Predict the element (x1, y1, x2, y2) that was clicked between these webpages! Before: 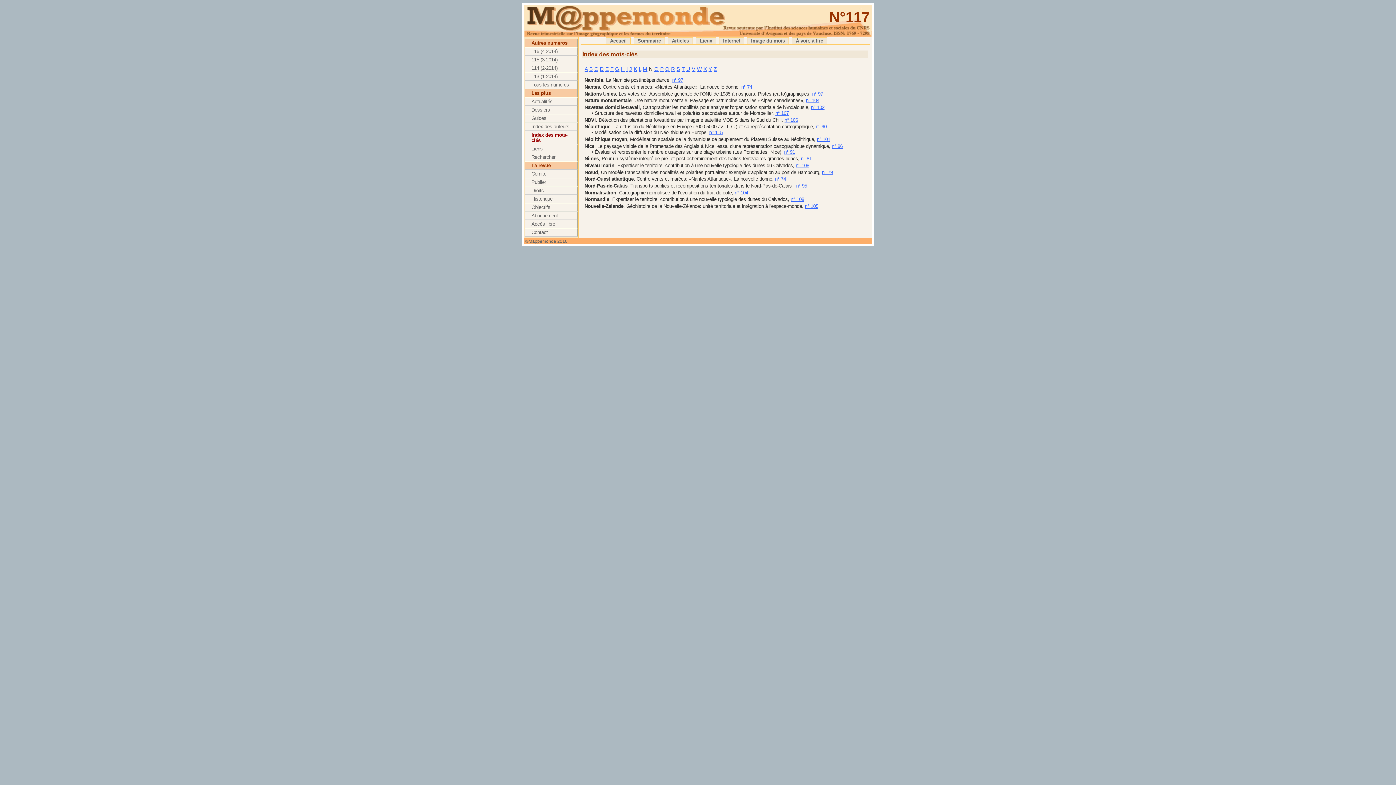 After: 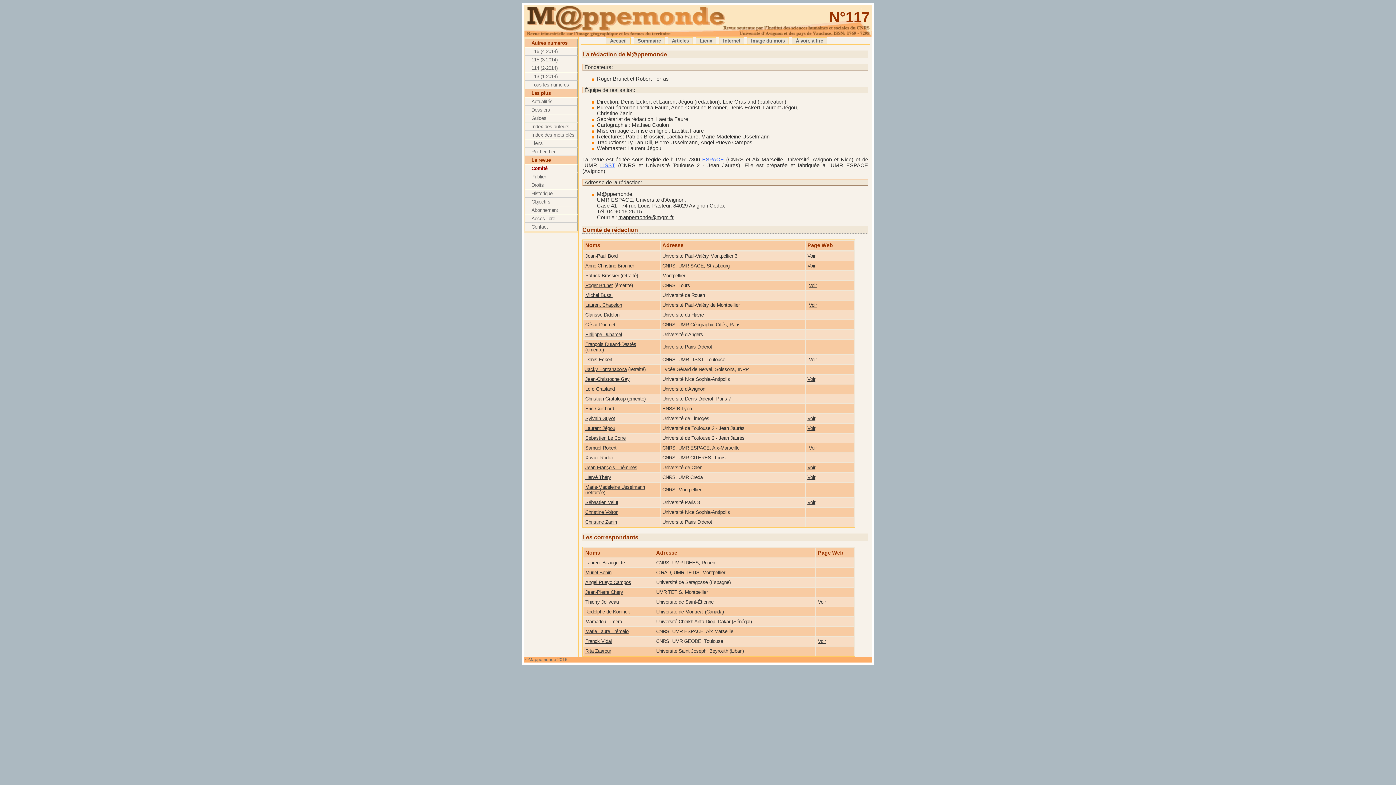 Action: bbox: (525, 169, 577, 178) label: Comité